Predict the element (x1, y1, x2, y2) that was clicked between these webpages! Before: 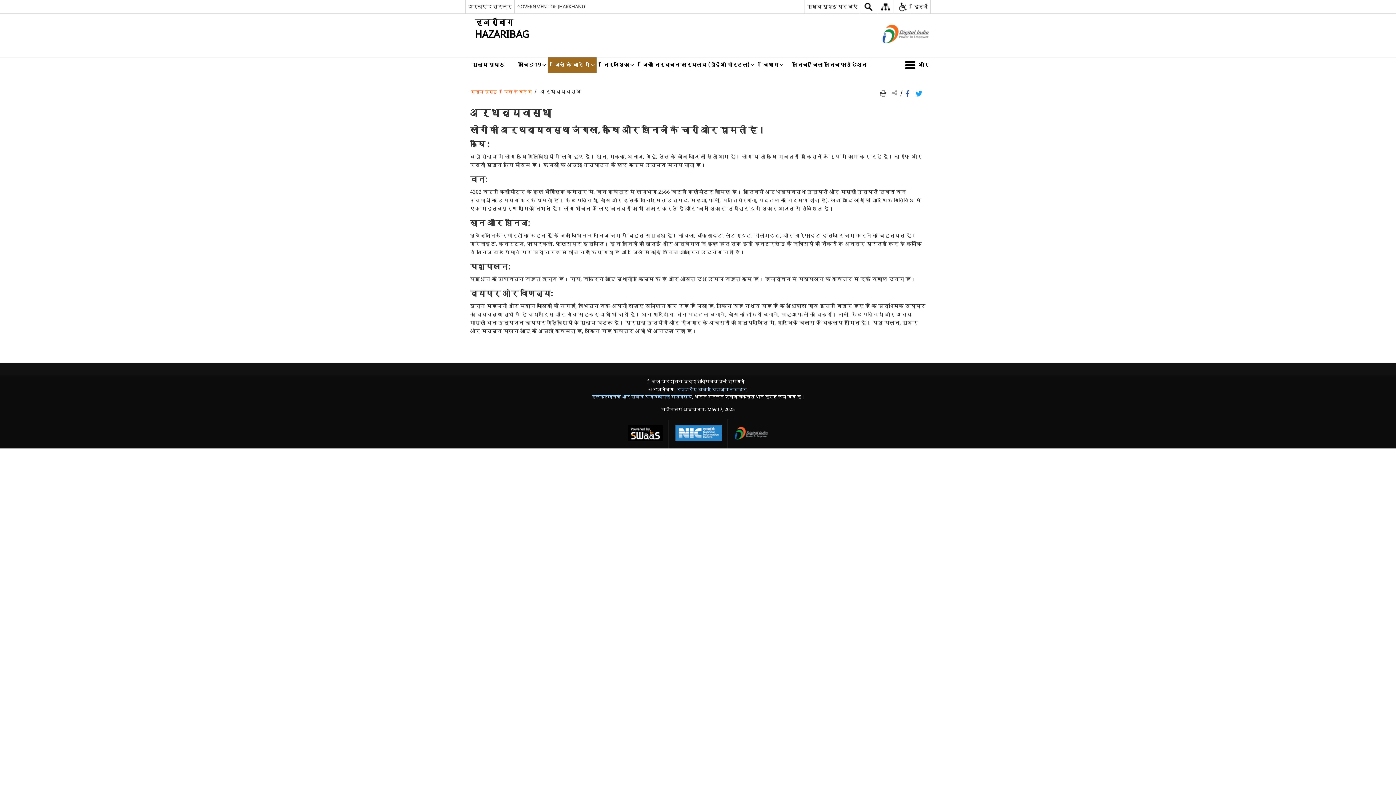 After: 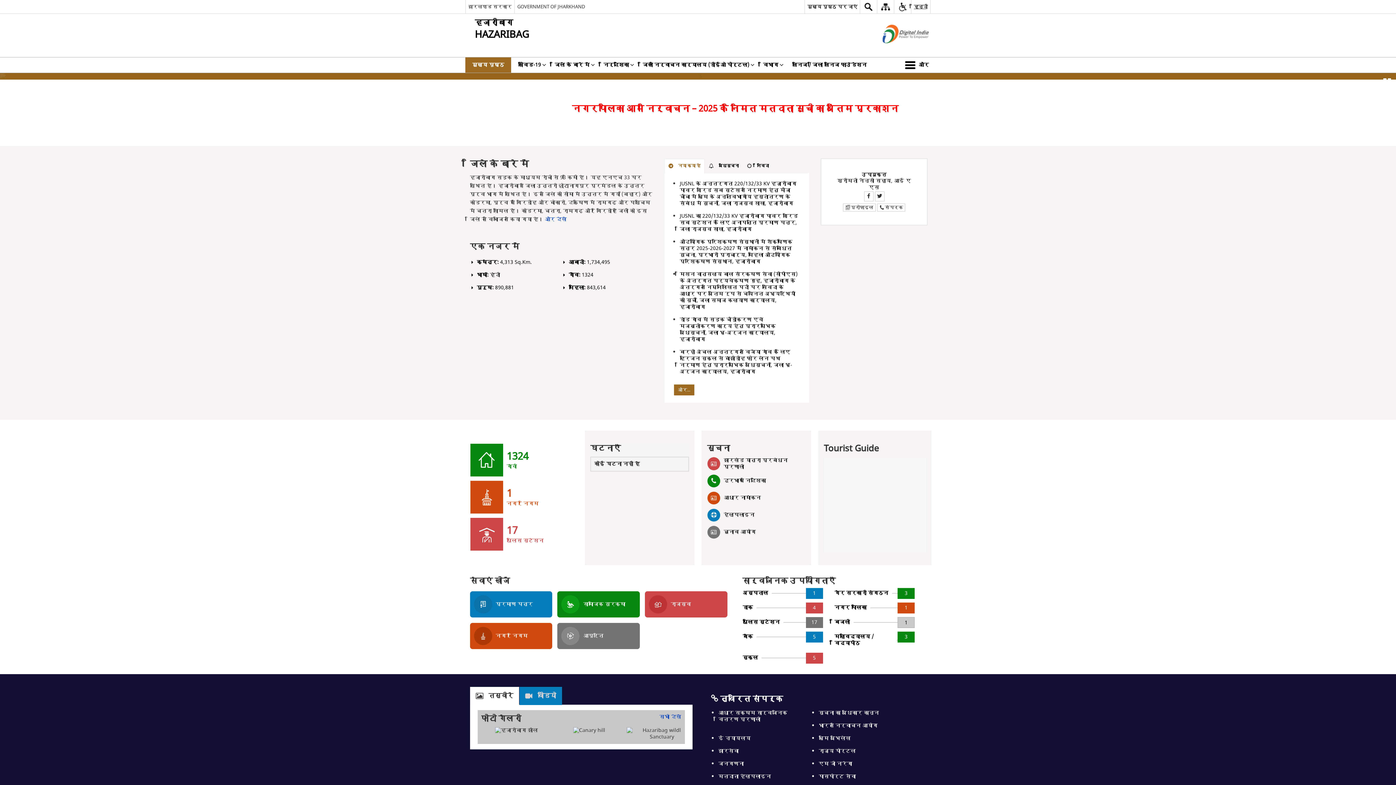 Action: label:  
हजारीबाग
HAZARIBAG bbox: (469, 16, 529, 38)